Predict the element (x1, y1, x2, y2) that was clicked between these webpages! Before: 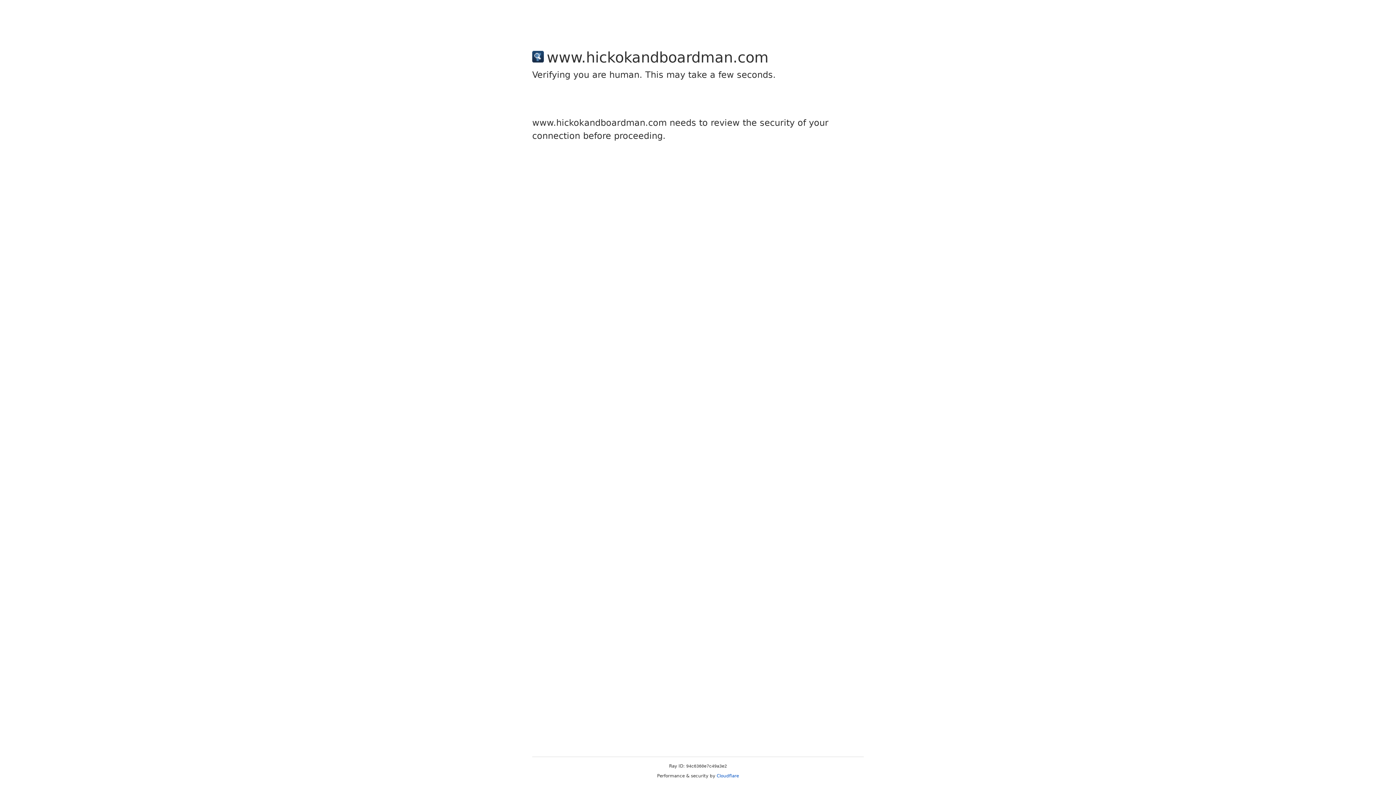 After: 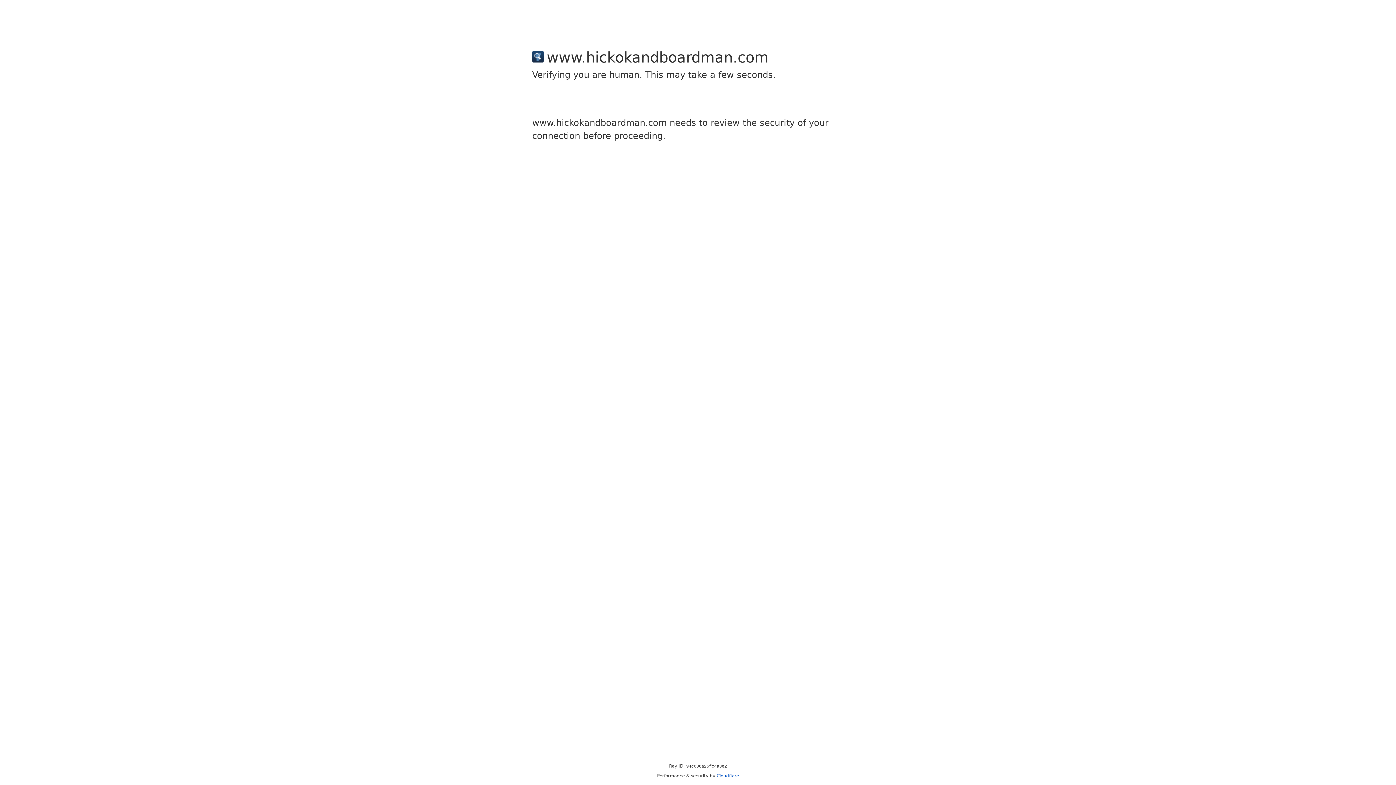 Action: label: Cloudflare bbox: (716, 773, 739, 778)